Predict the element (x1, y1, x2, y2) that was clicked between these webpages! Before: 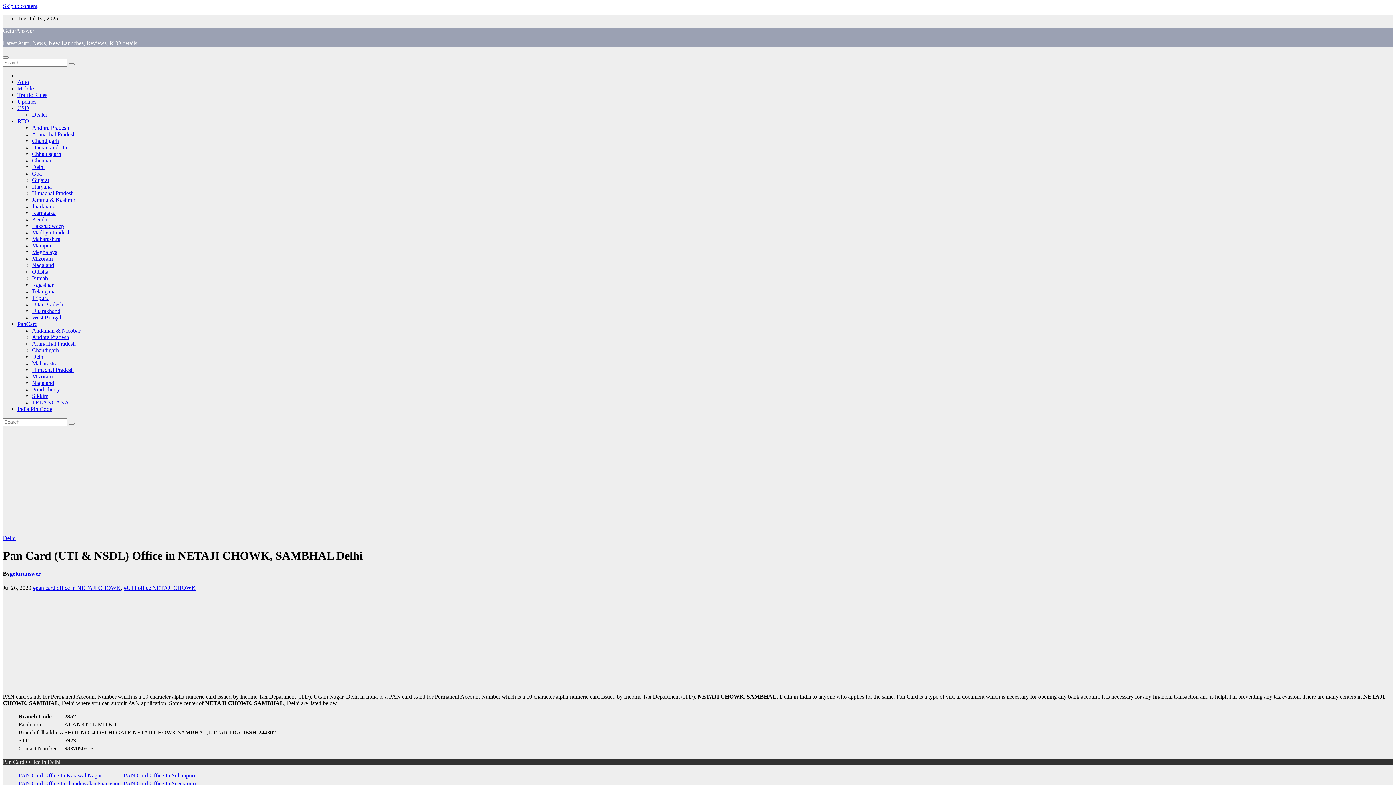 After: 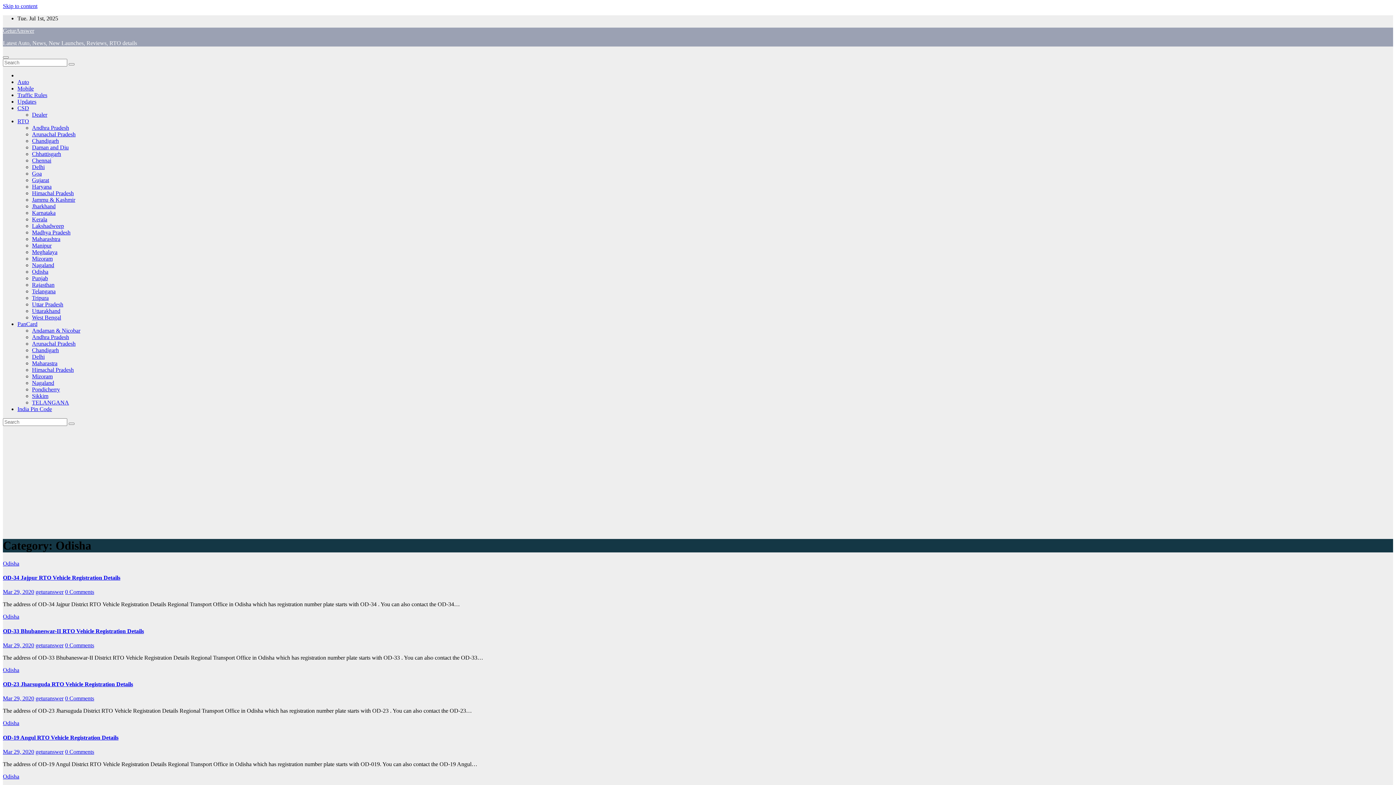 Action: bbox: (32, 268, 48, 274) label: Odisha